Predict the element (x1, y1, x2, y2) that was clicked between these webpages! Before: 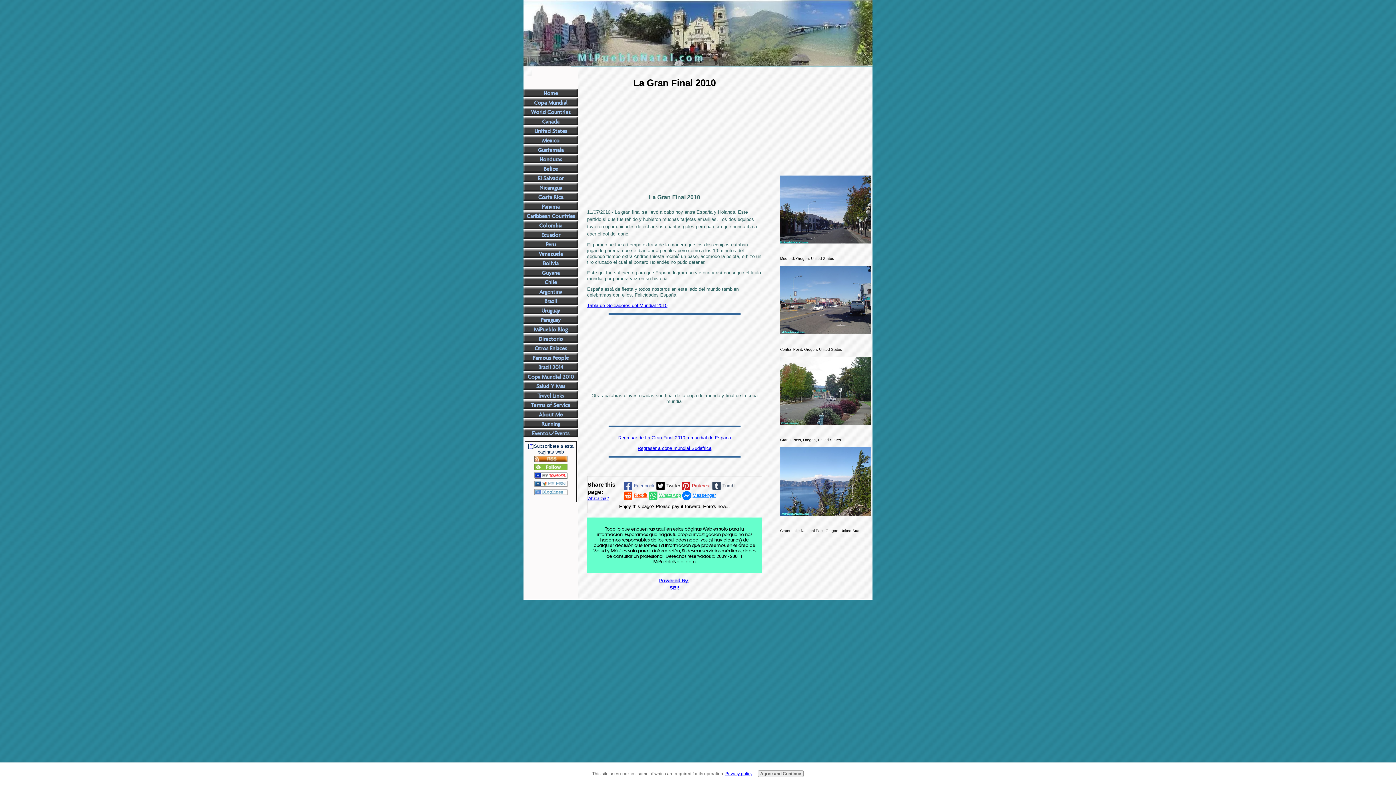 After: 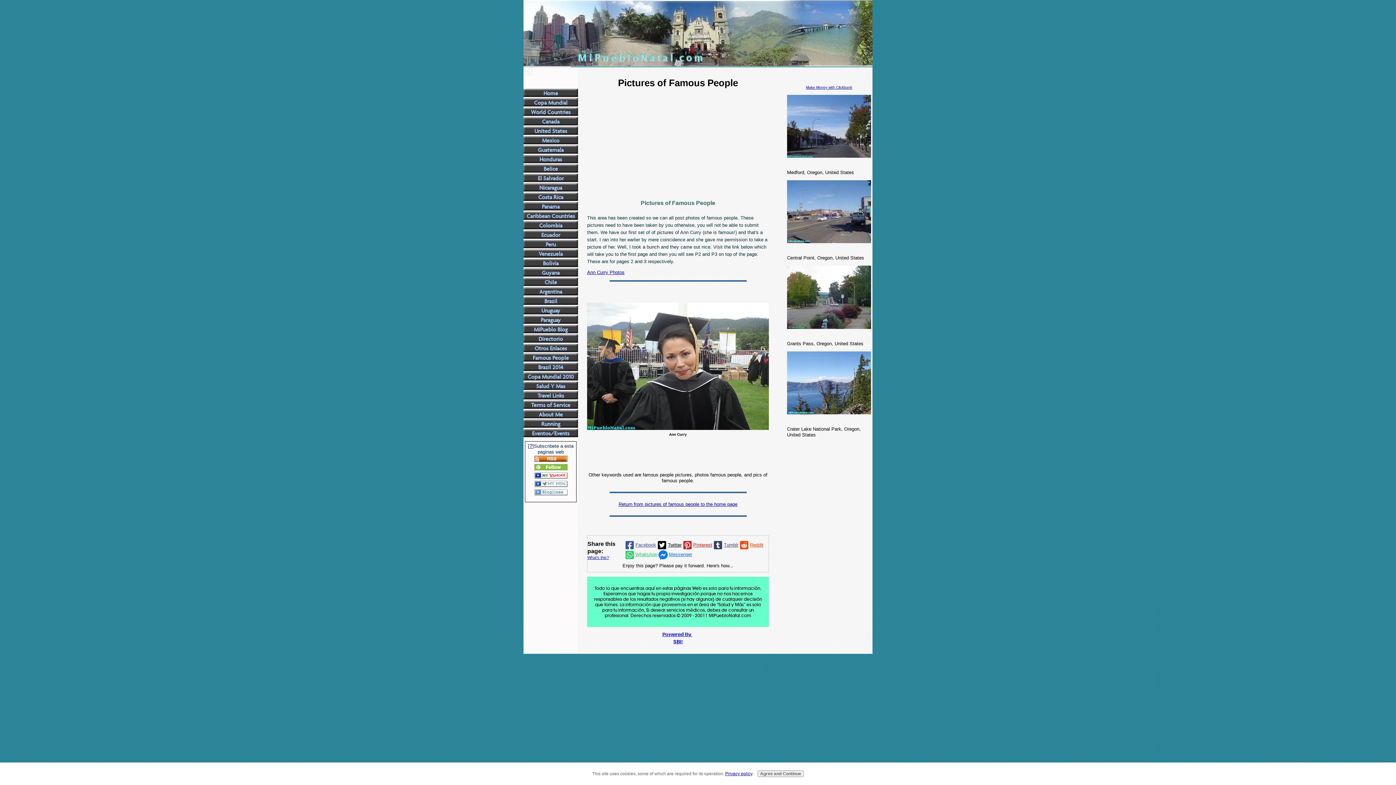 Action: label: Famous People bbox: (523, 353, 578, 362)